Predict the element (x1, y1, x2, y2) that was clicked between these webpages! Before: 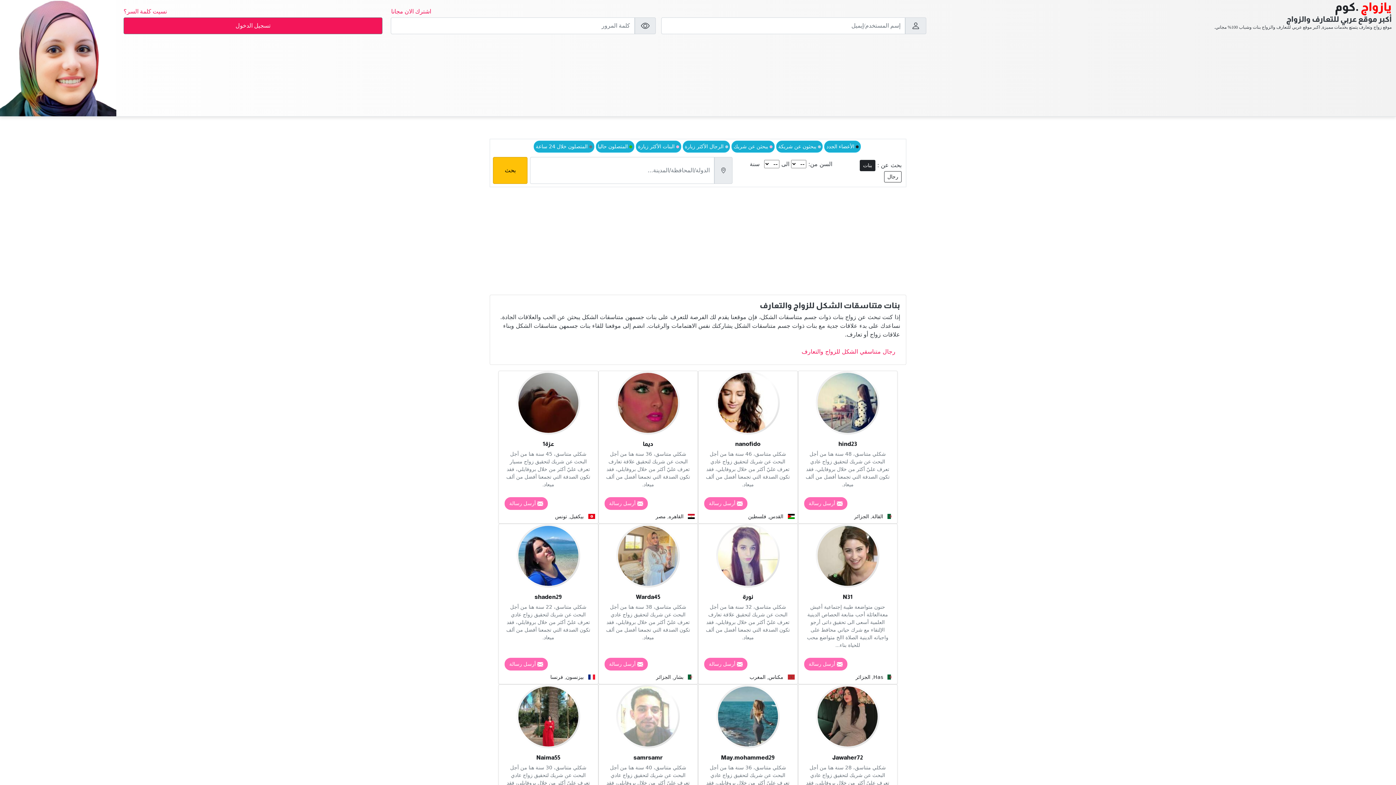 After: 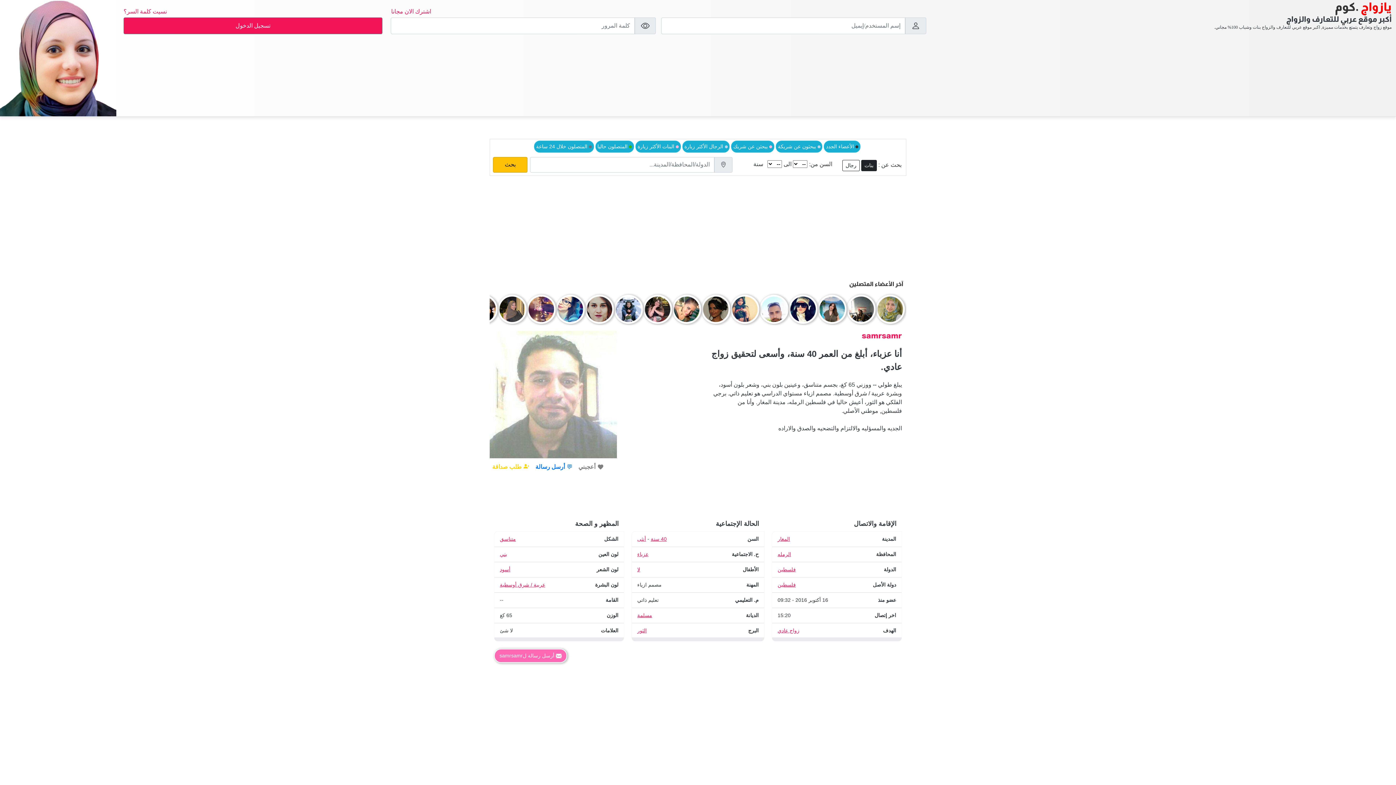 Action: bbox: (618, 686, 678, 746)